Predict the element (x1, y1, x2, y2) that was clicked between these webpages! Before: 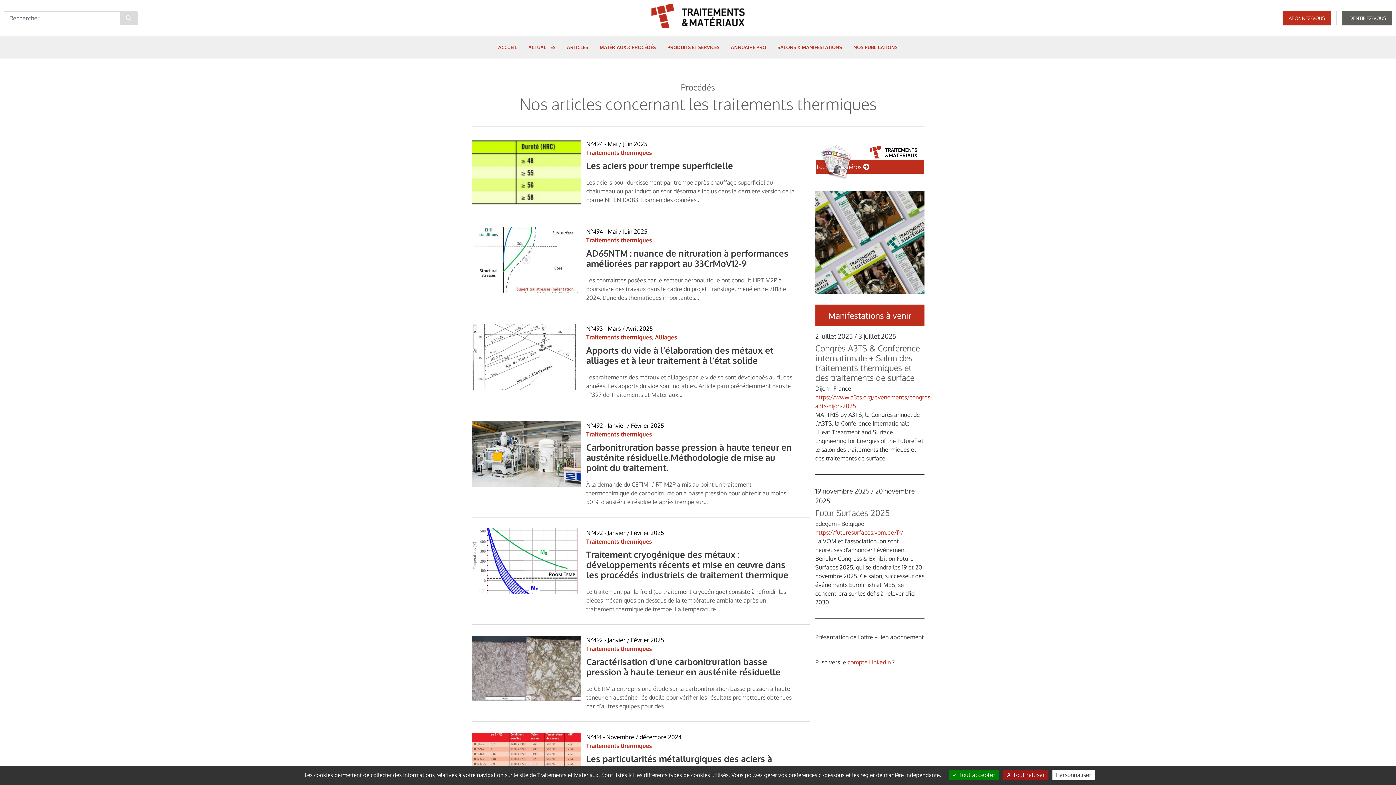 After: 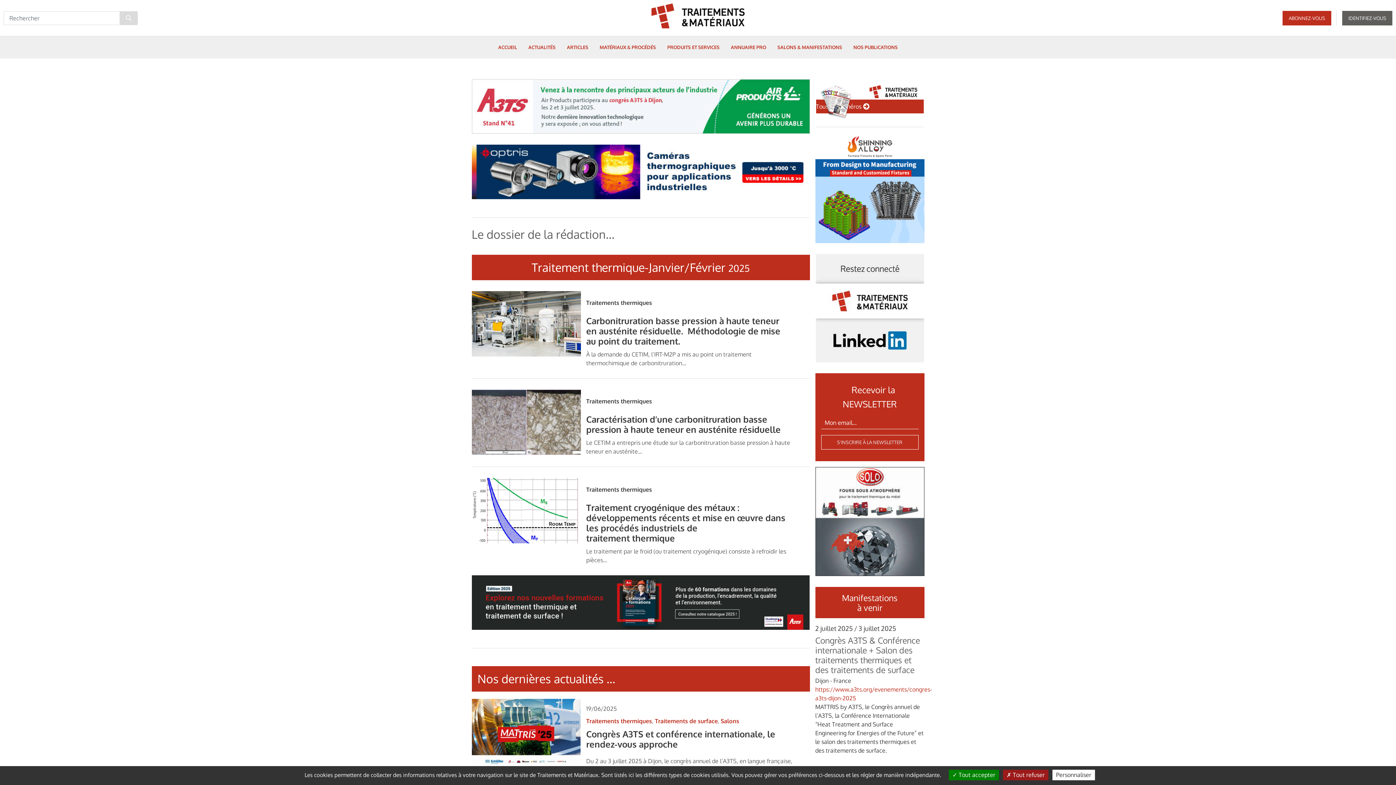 Action: bbox: (651, 10, 744, 19)